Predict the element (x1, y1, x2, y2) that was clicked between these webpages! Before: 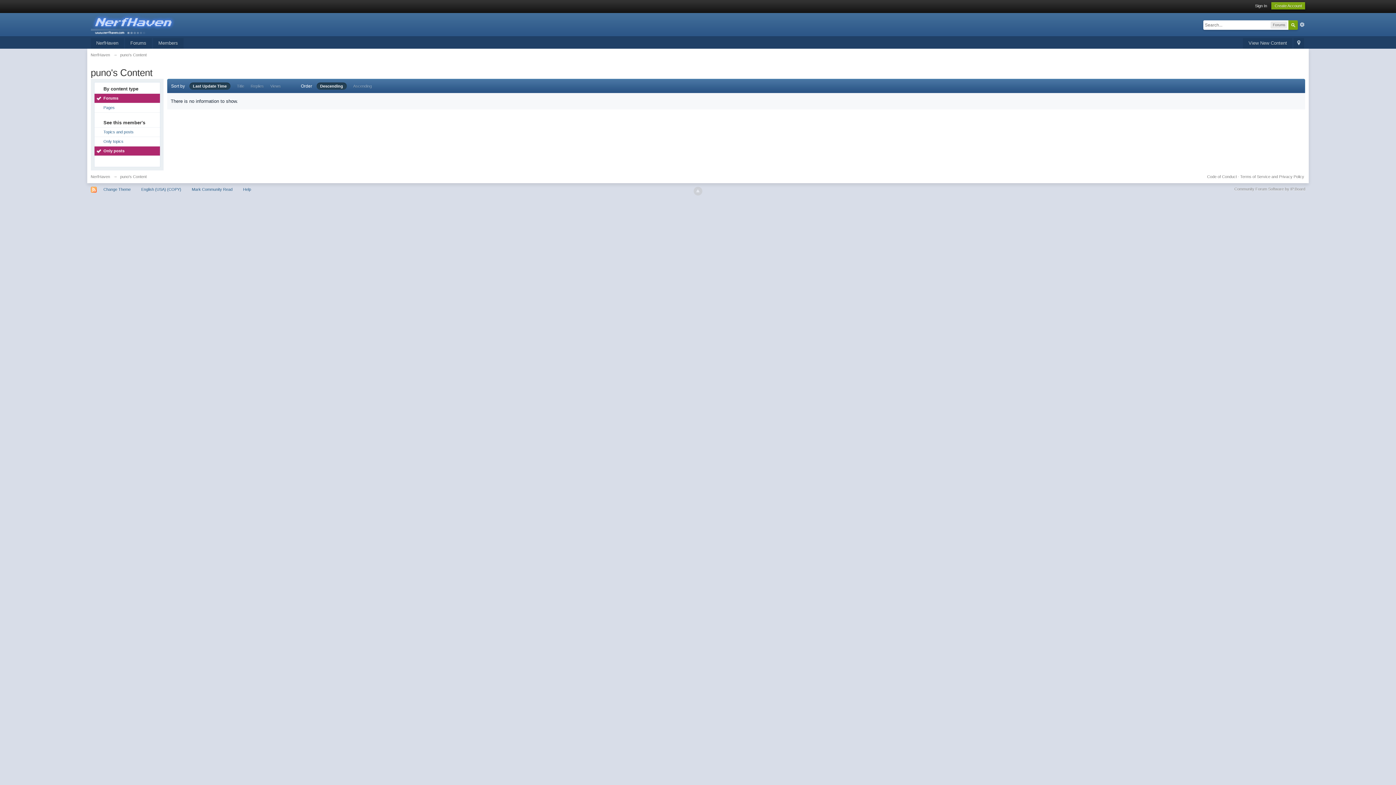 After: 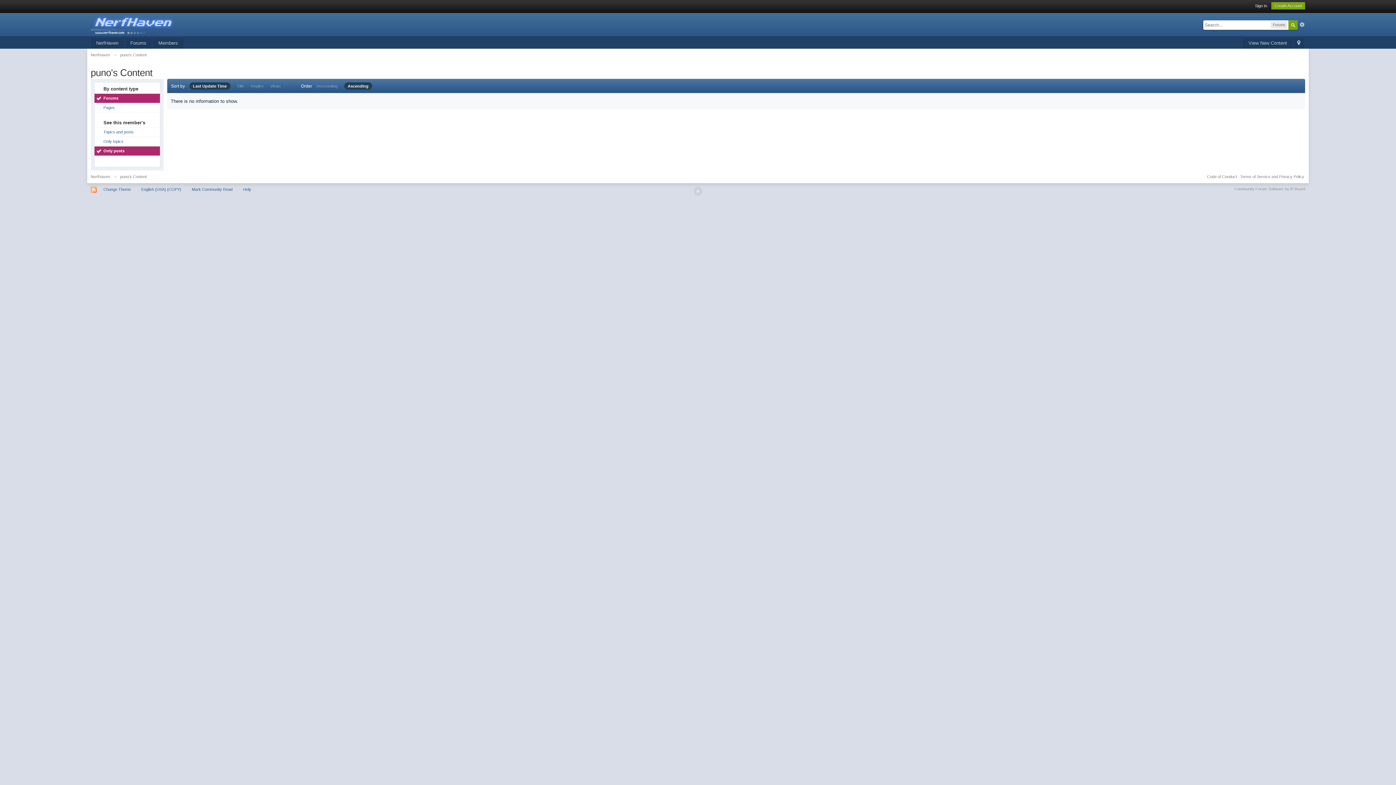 Action: bbox: (353, 84, 371, 88) label: Ascending